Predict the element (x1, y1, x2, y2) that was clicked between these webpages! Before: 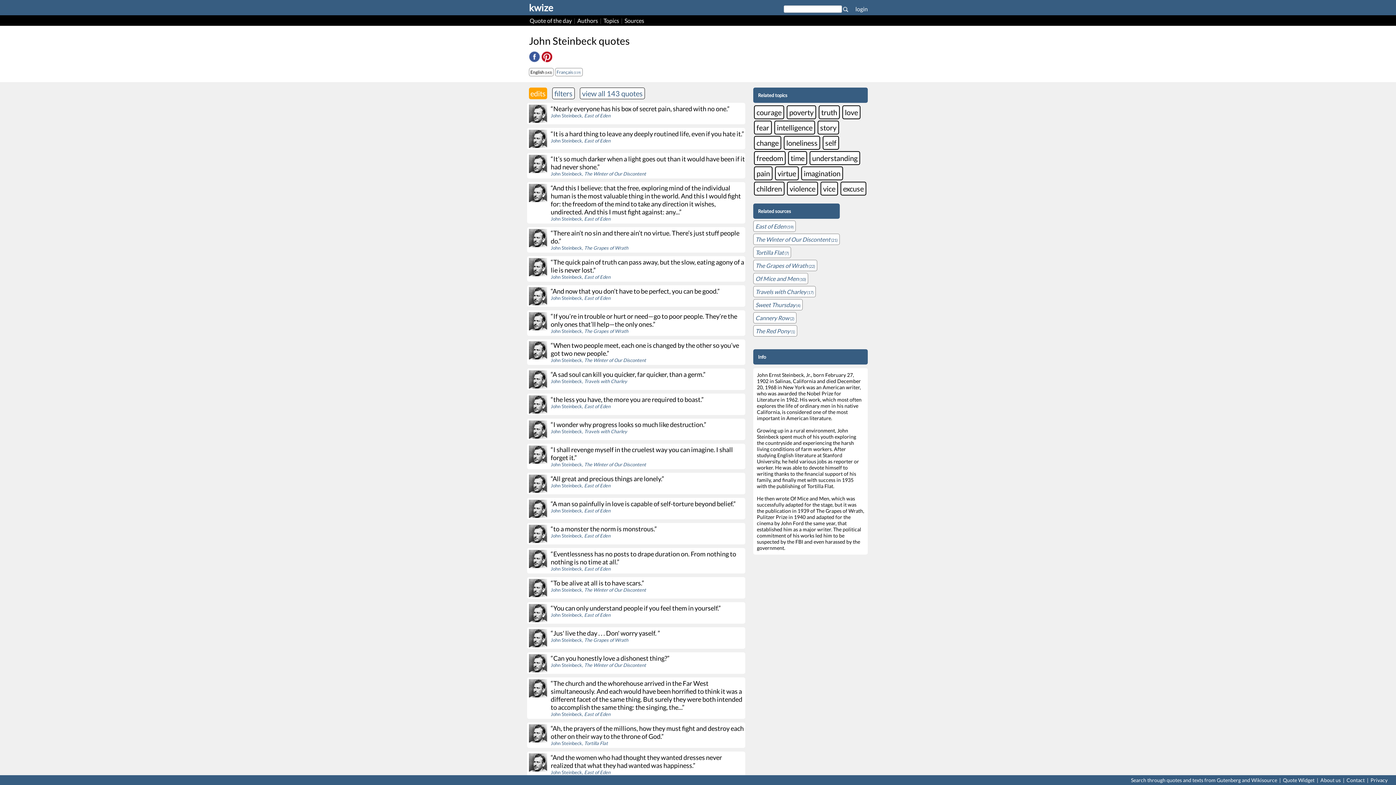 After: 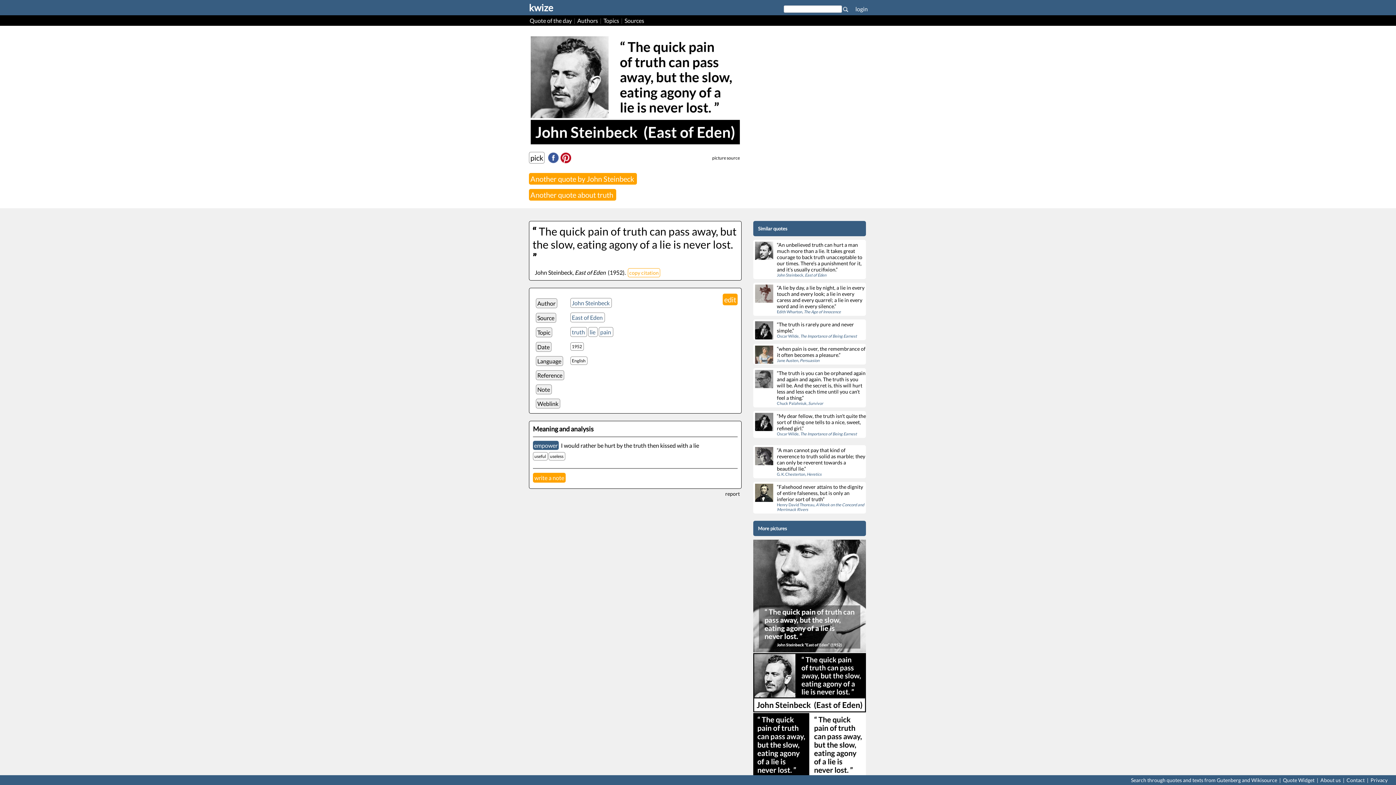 Action: bbox: (527, 256, 745, 281) label: 	“The quick pain of truth can pass away, but the slow, eating agony of a lie is never lost.”
John Steinbeck, East of Eden